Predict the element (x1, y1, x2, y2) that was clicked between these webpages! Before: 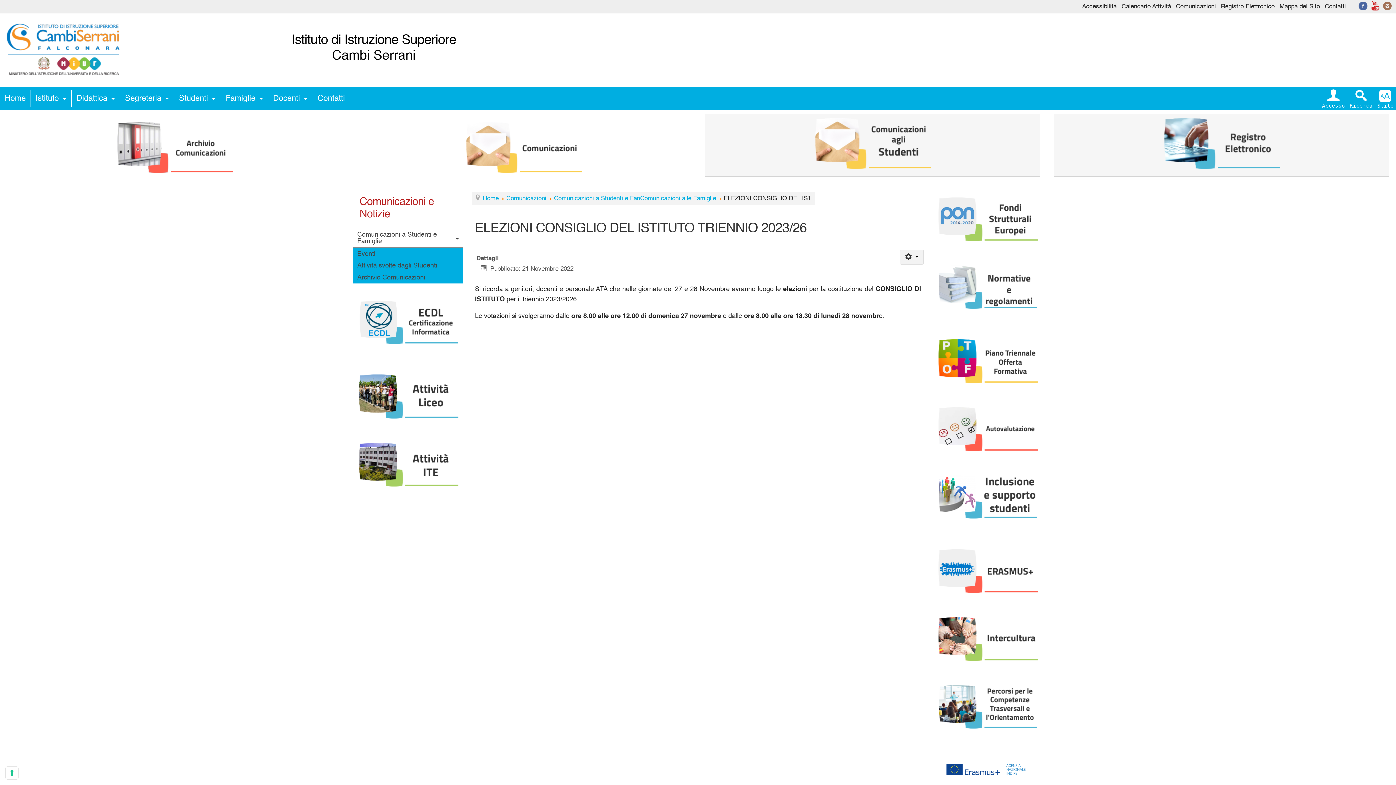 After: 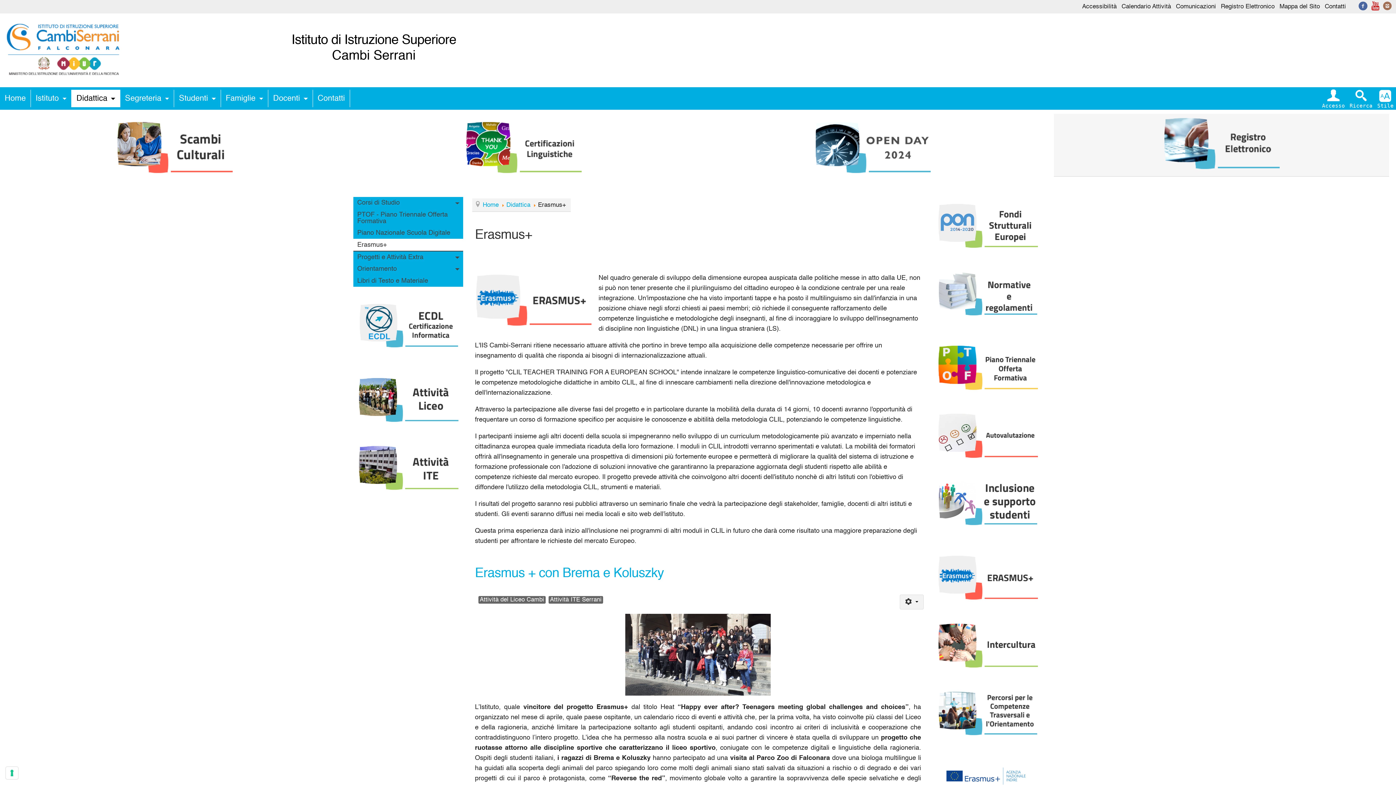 Action: bbox: (937, 547, 1038, 595)